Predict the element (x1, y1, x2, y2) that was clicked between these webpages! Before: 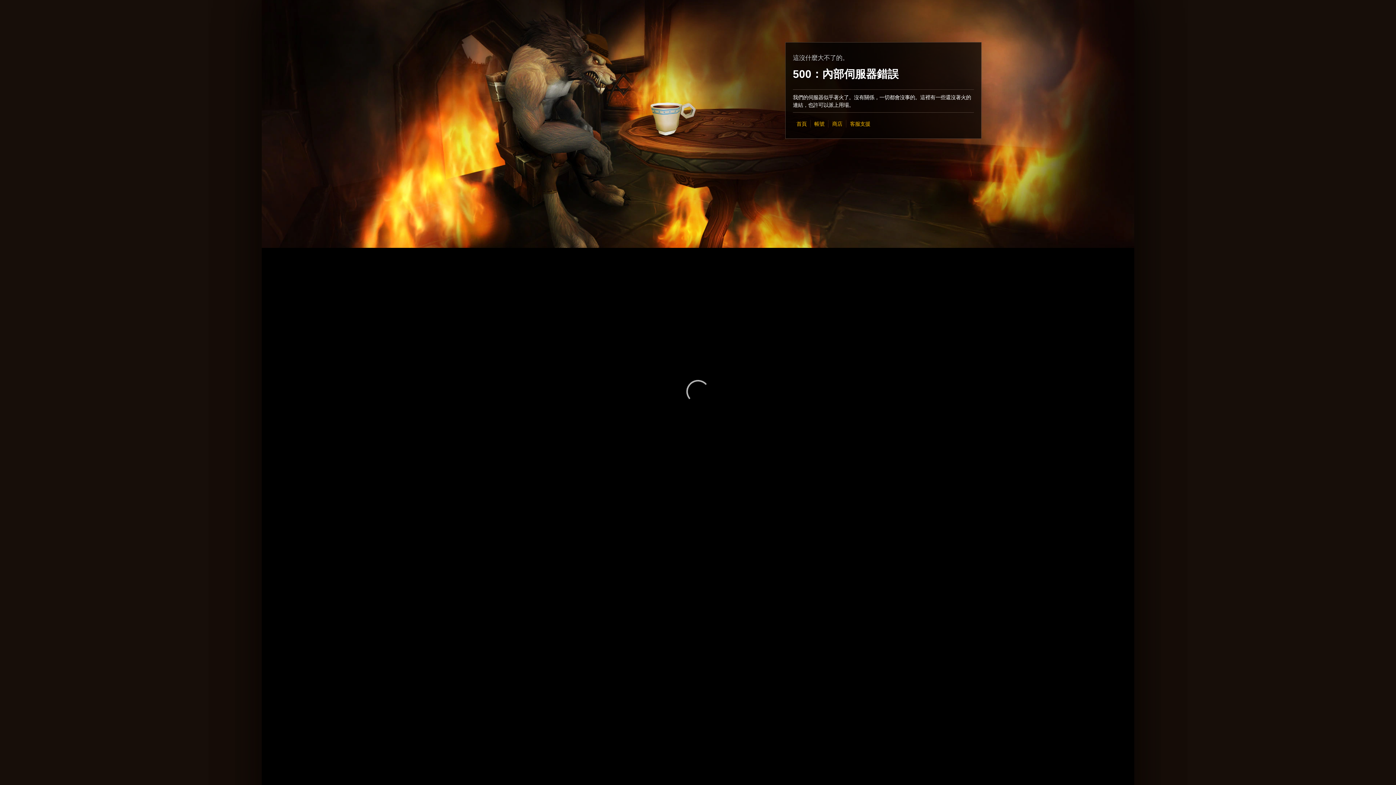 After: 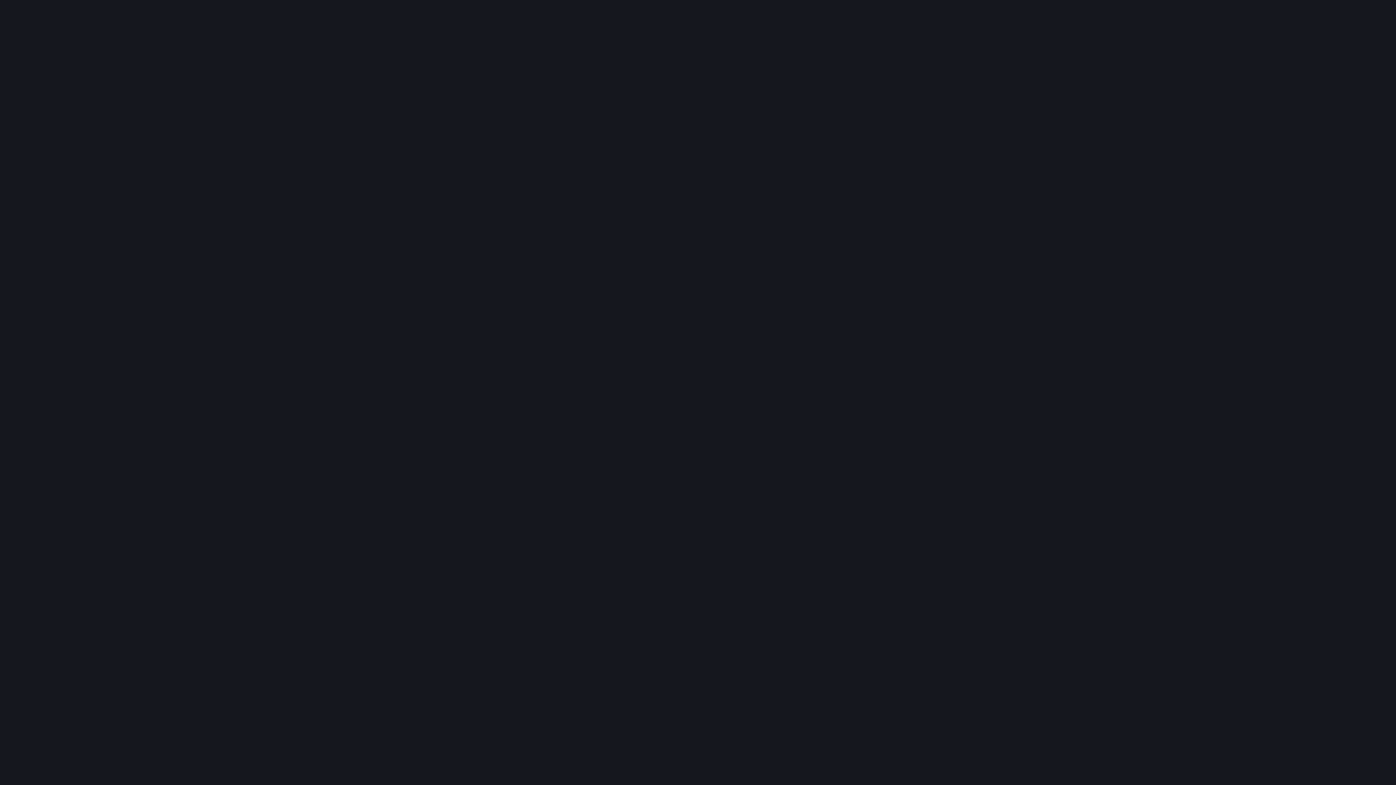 Action: label: 商店 bbox: (832, 120, 842, 127)